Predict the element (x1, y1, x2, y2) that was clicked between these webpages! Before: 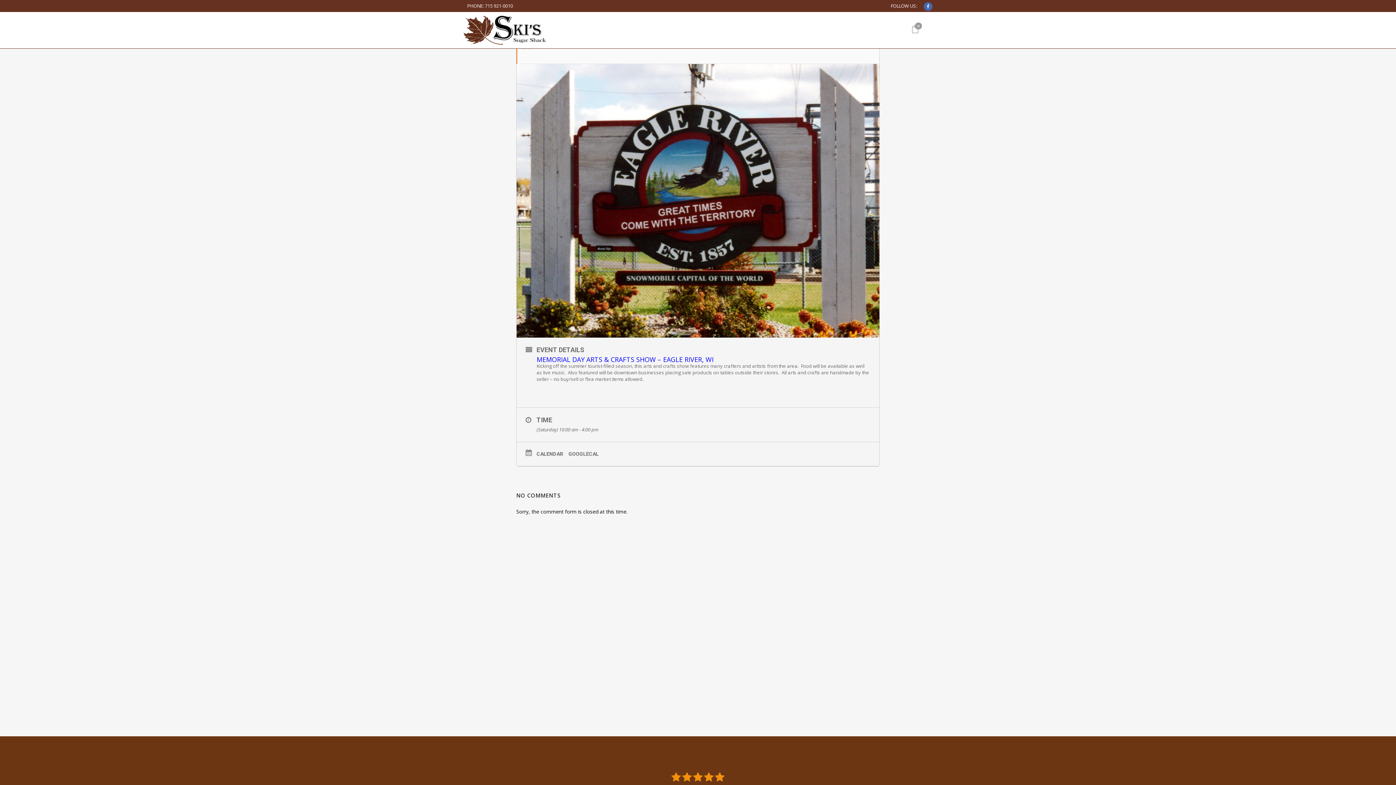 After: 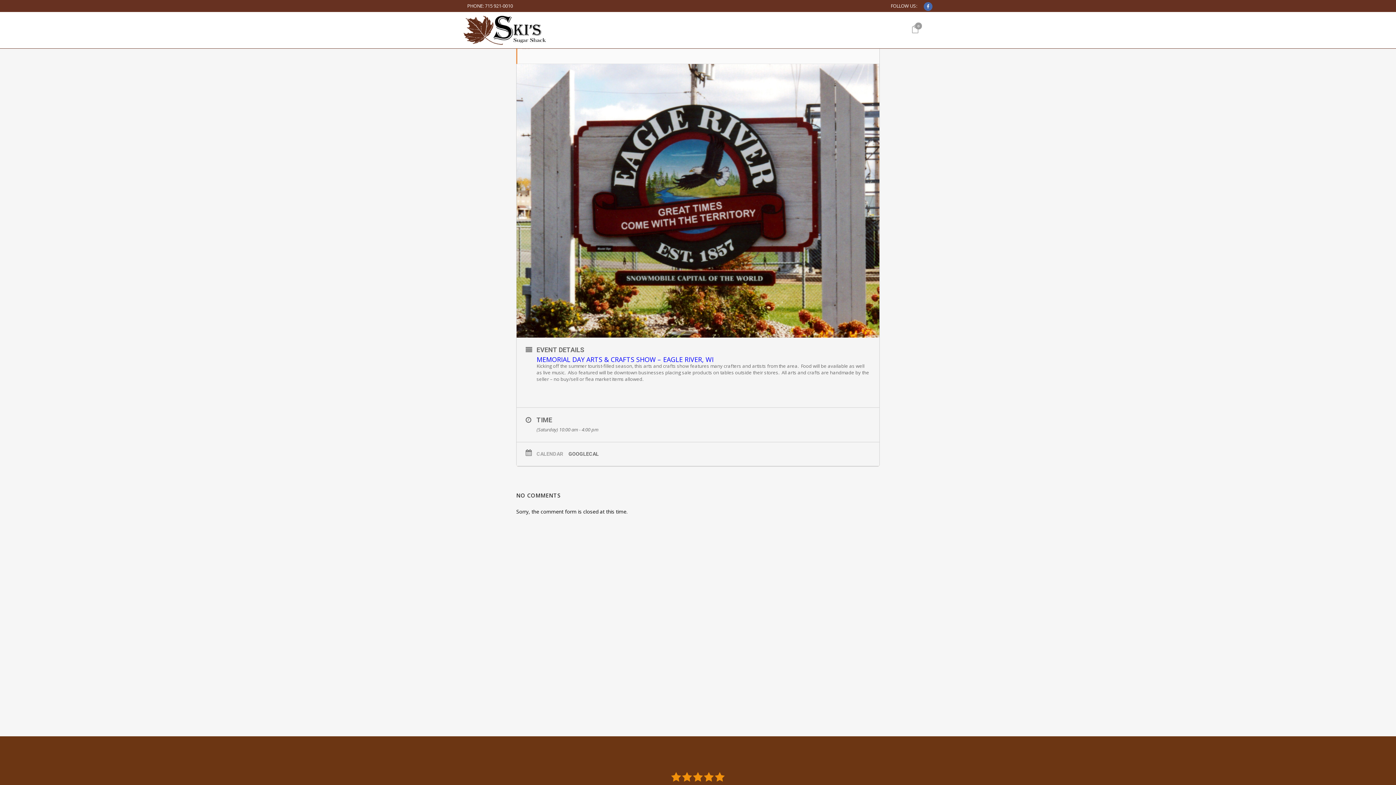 Action: label: CALENDAR bbox: (536, 450, 568, 457)